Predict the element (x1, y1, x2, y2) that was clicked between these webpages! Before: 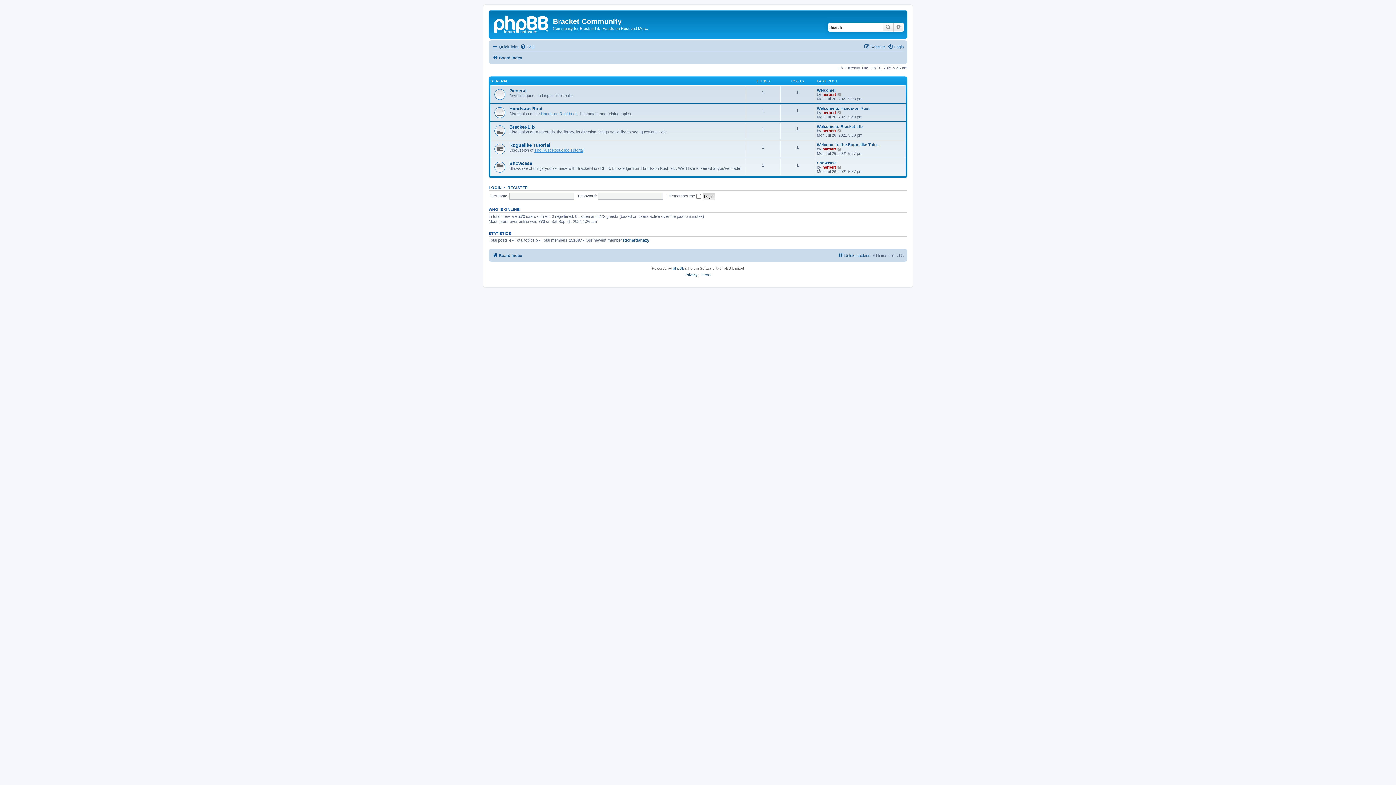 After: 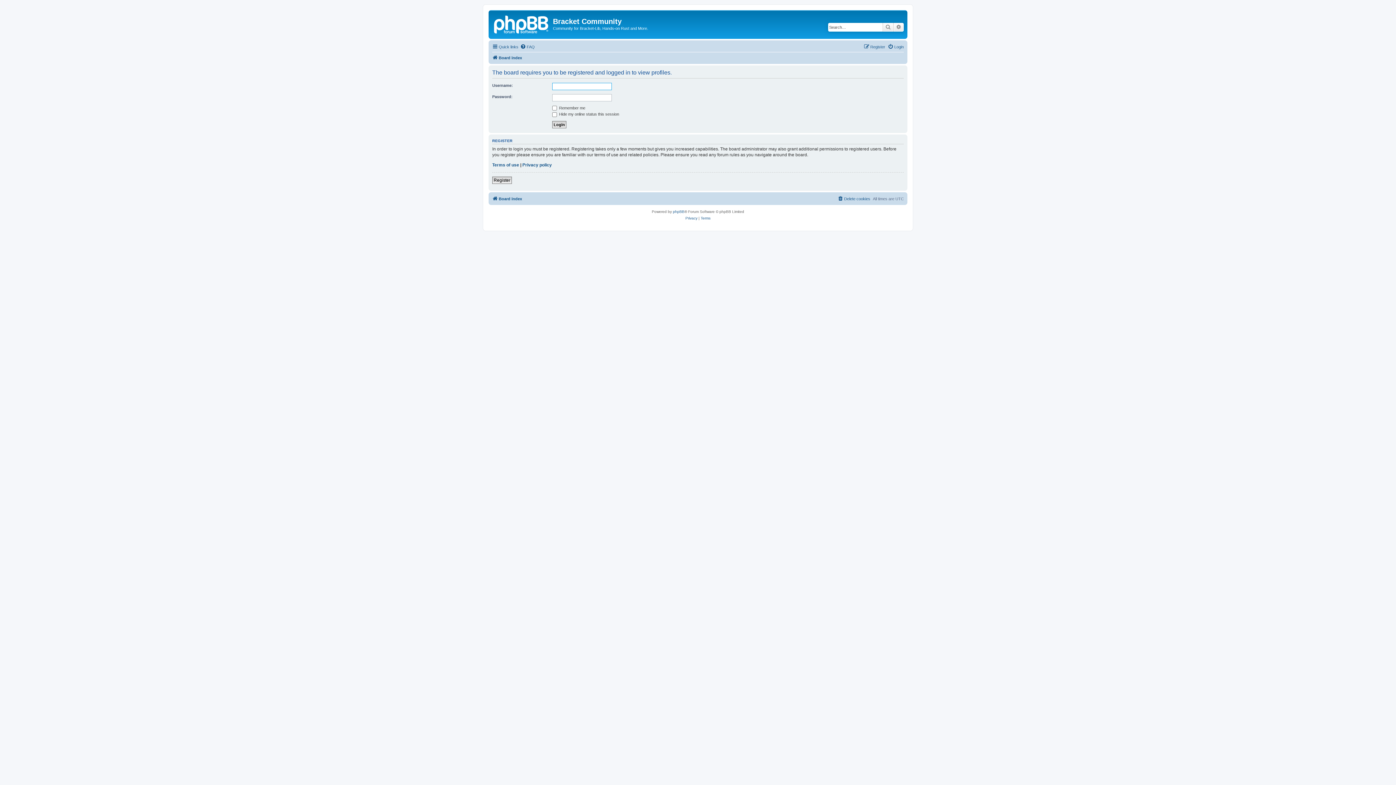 Action: label: herbert bbox: (822, 165, 836, 169)